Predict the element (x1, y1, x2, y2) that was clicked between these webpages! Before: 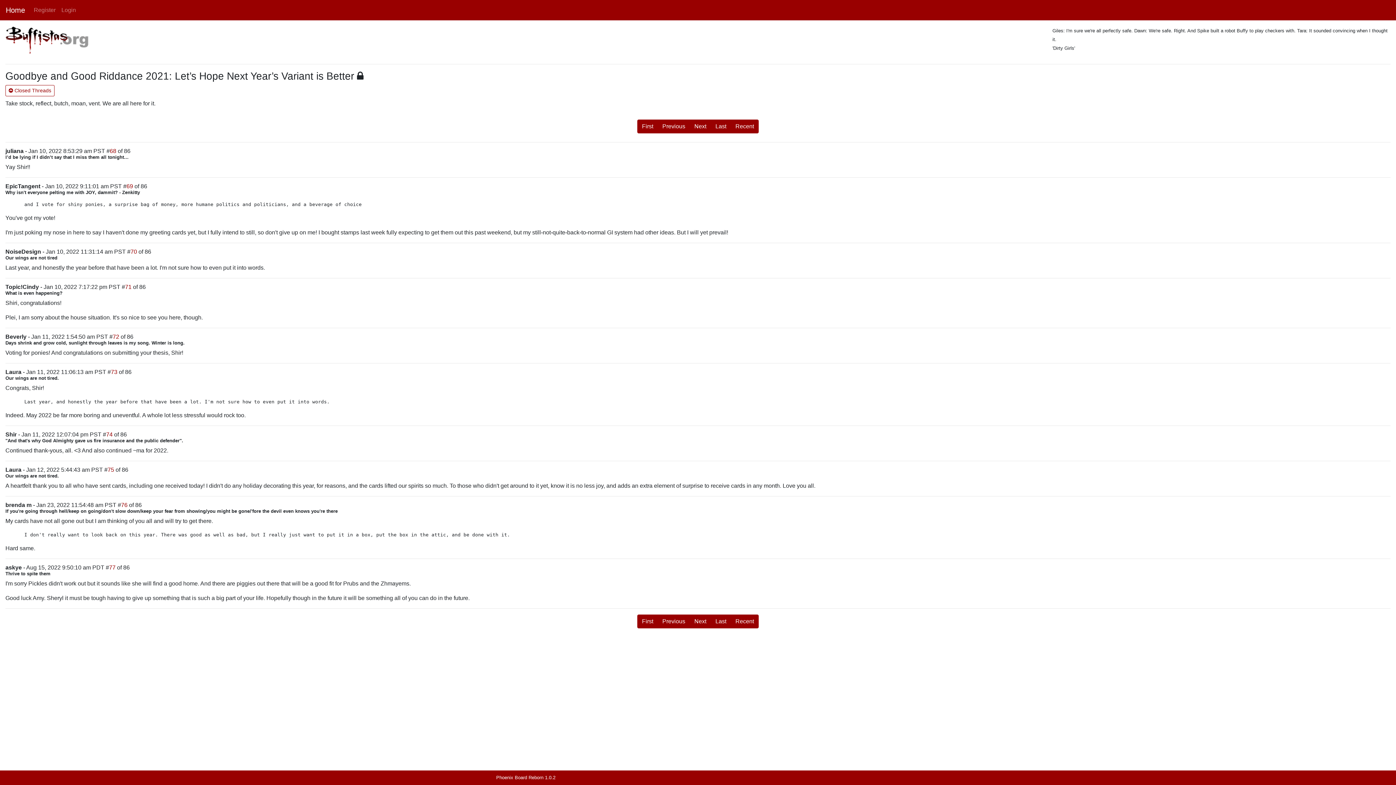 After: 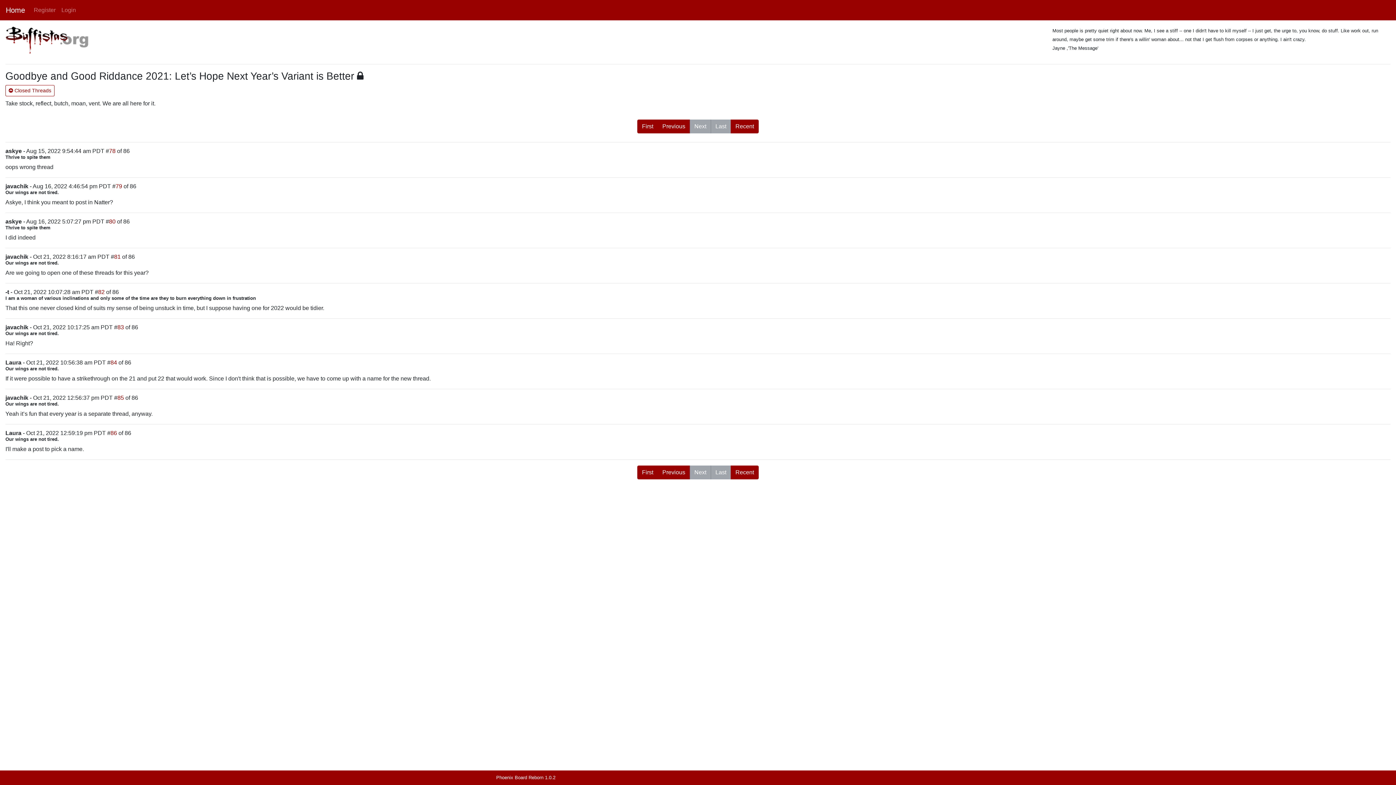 Action: label: Next bbox: (689, 614, 711, 628)